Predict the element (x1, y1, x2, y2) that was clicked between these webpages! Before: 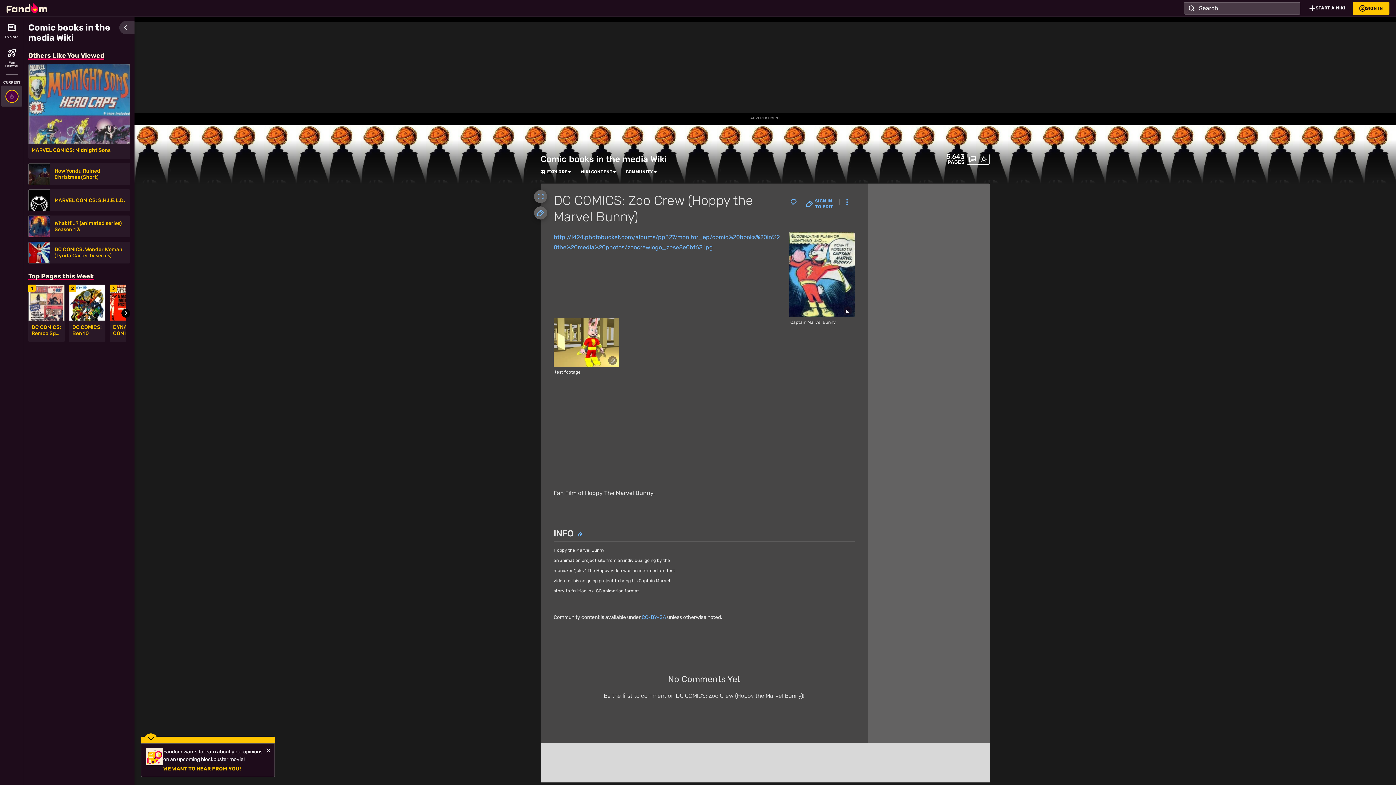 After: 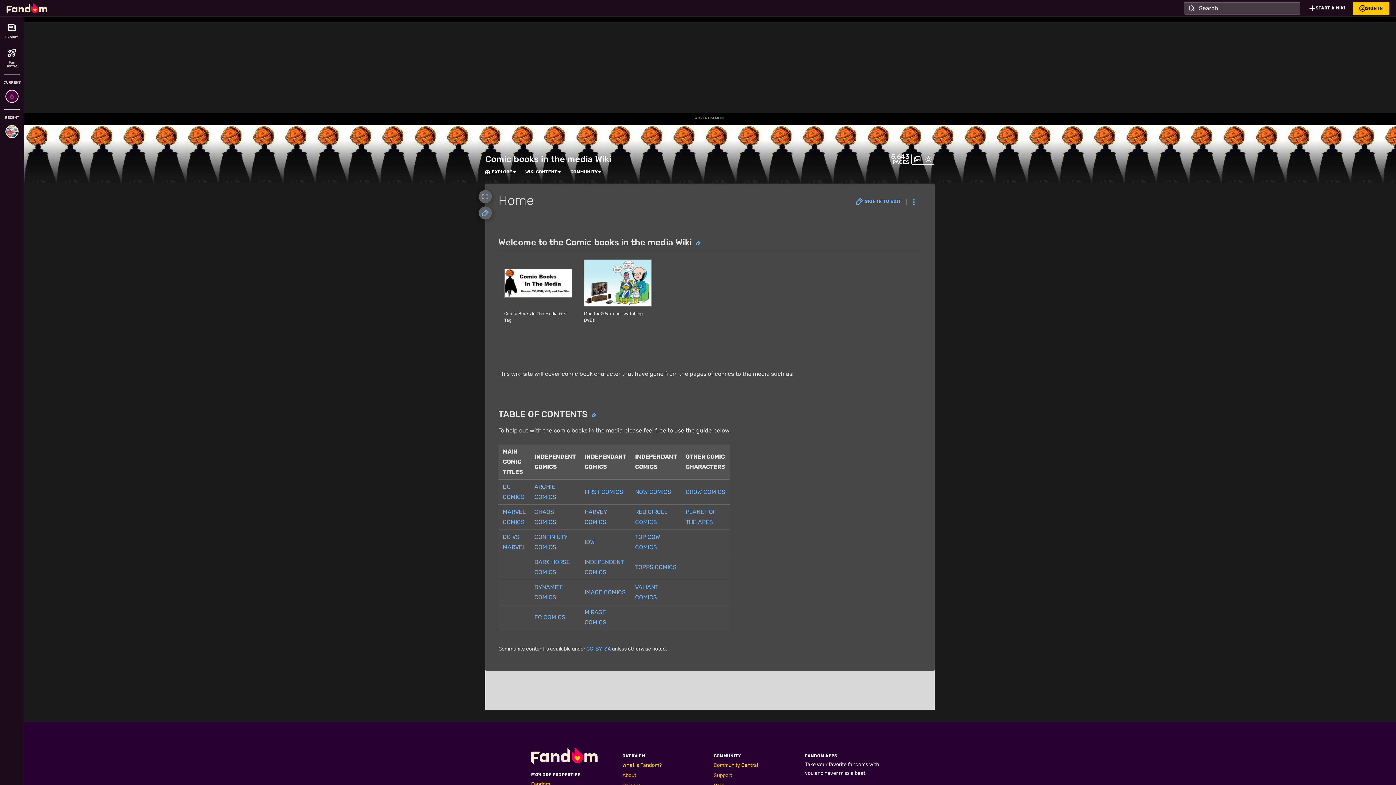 Action: bbox: (540, 153, 666, 164) label: Comic books in the media Wiki